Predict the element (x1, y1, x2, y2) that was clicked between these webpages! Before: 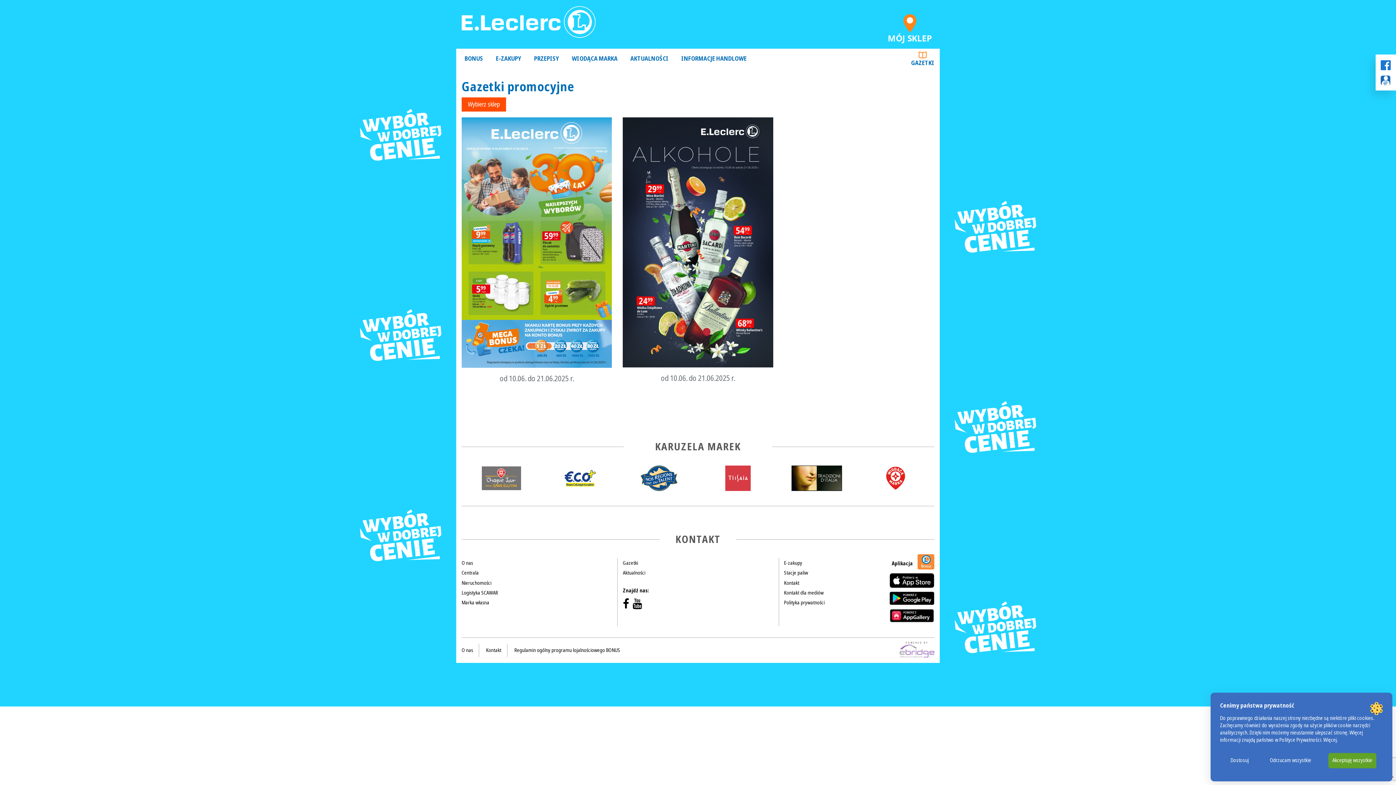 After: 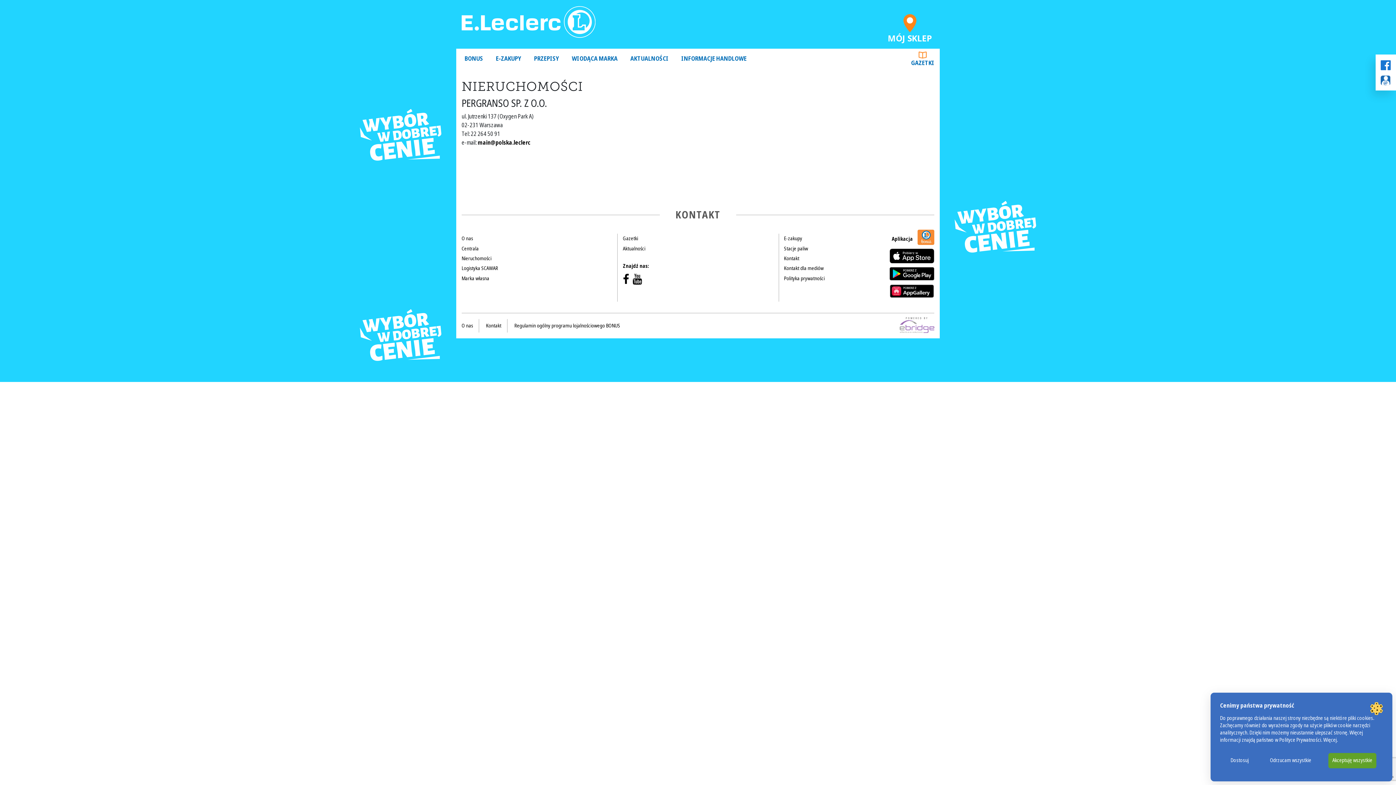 Action: label: Nieruchomości bbox: (461, 578, 612, 588)